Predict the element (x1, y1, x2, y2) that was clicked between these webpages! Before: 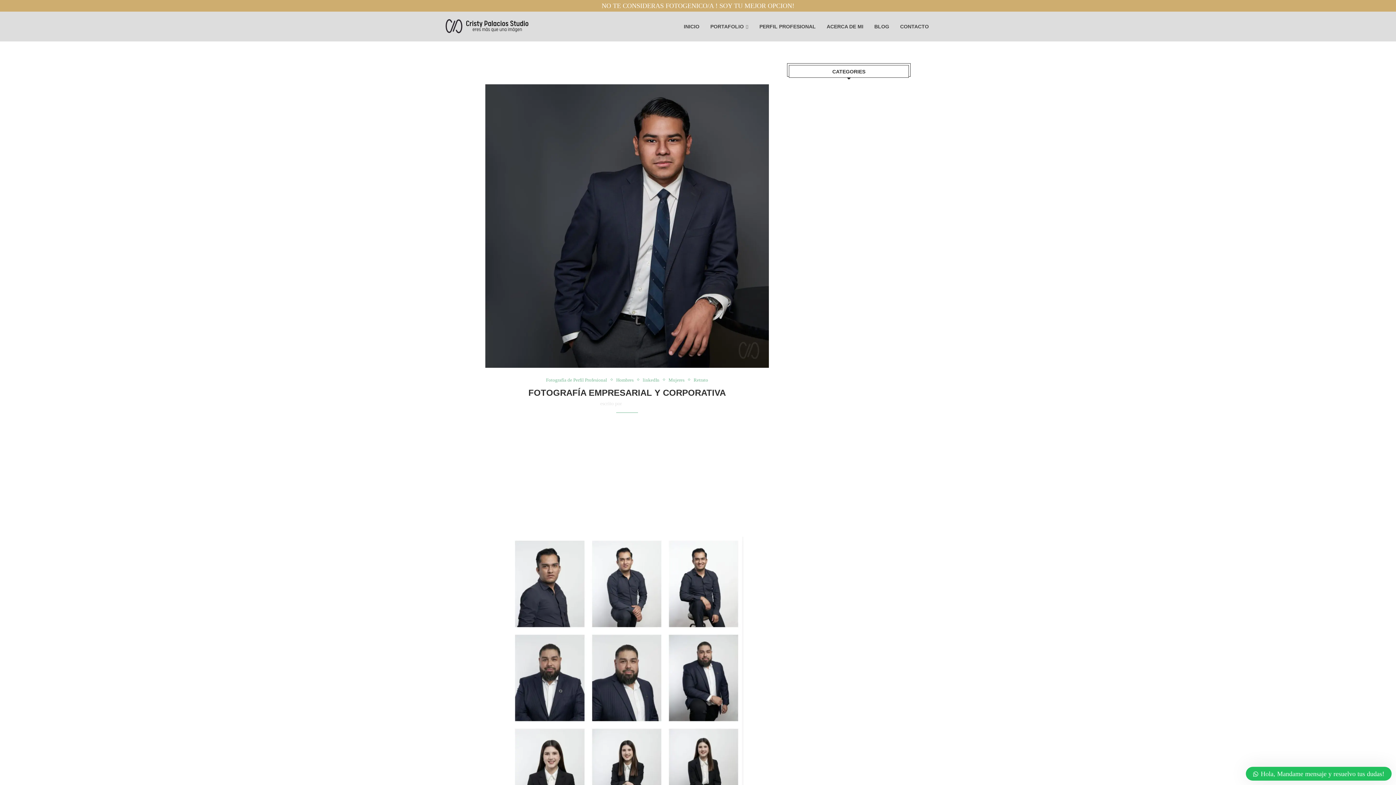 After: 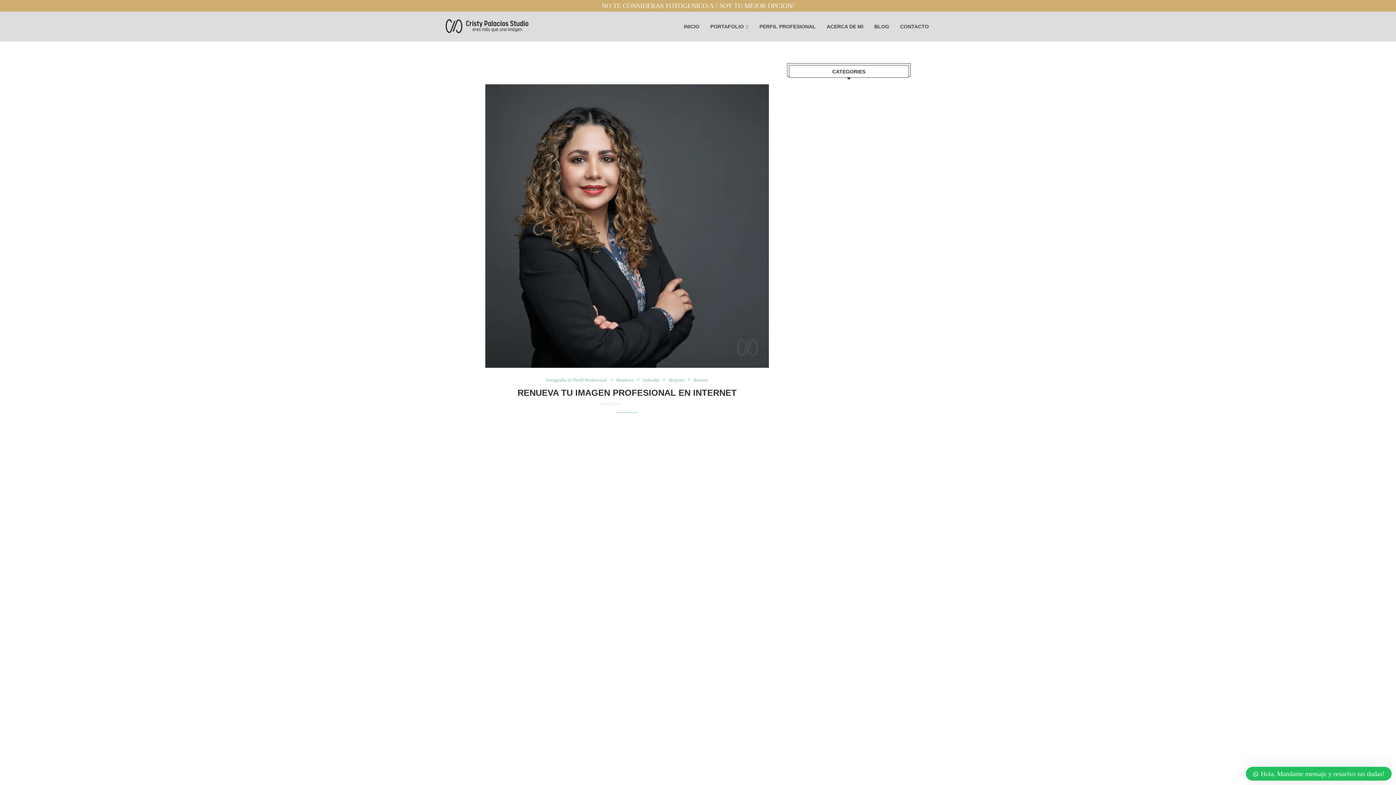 Action: bbox: (693, 377, 708, 382) label: Retrato